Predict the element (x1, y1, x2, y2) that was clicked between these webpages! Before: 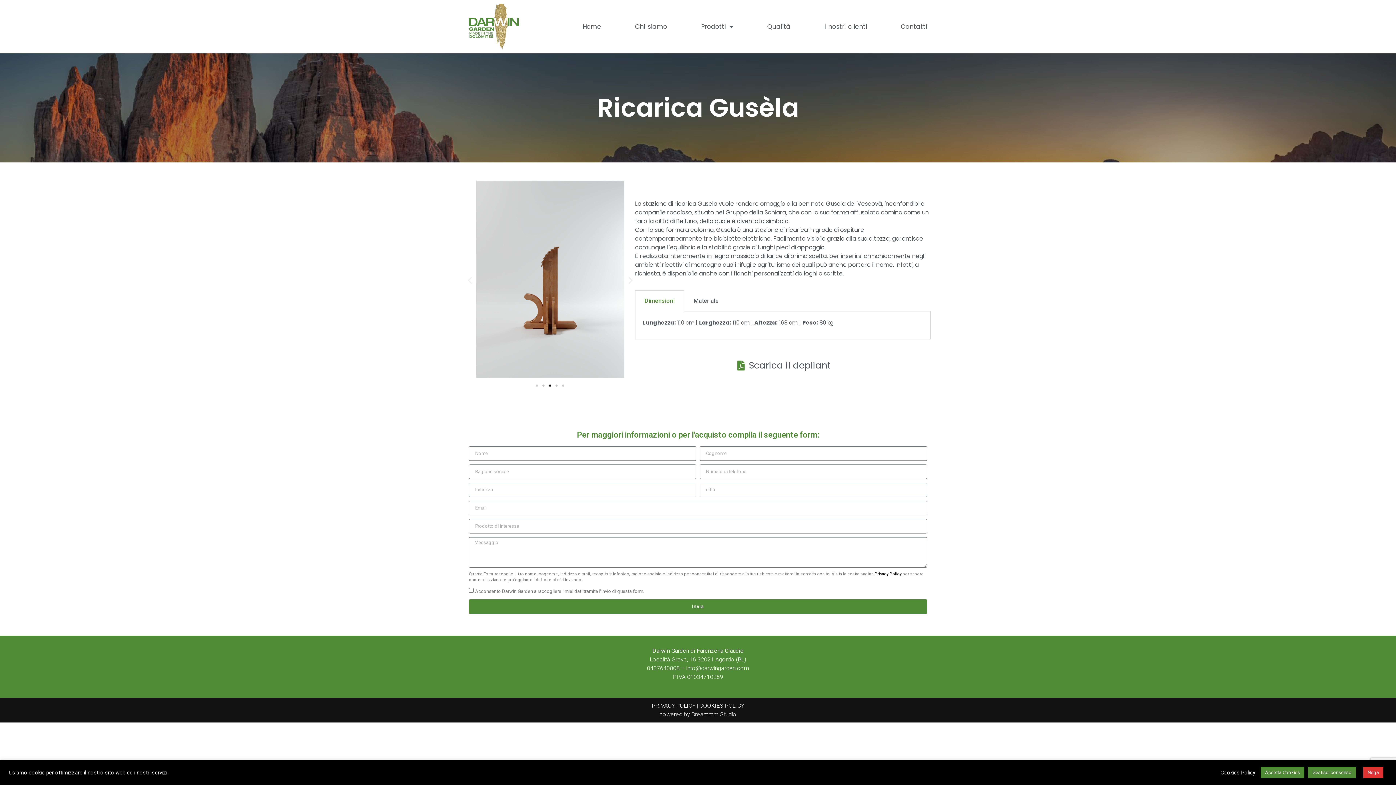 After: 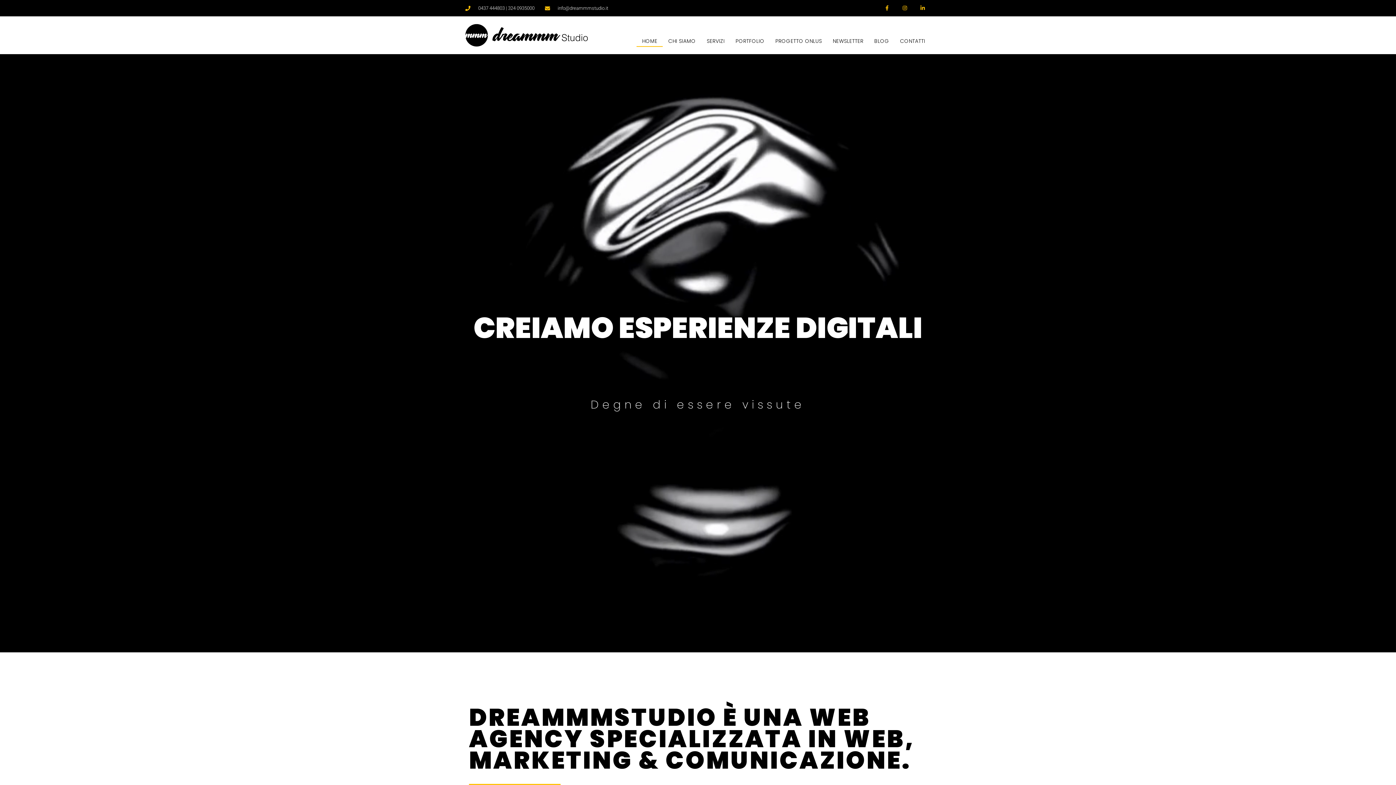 Action: label: Dreammm Studio bbox: (691, 711, 736, 718)